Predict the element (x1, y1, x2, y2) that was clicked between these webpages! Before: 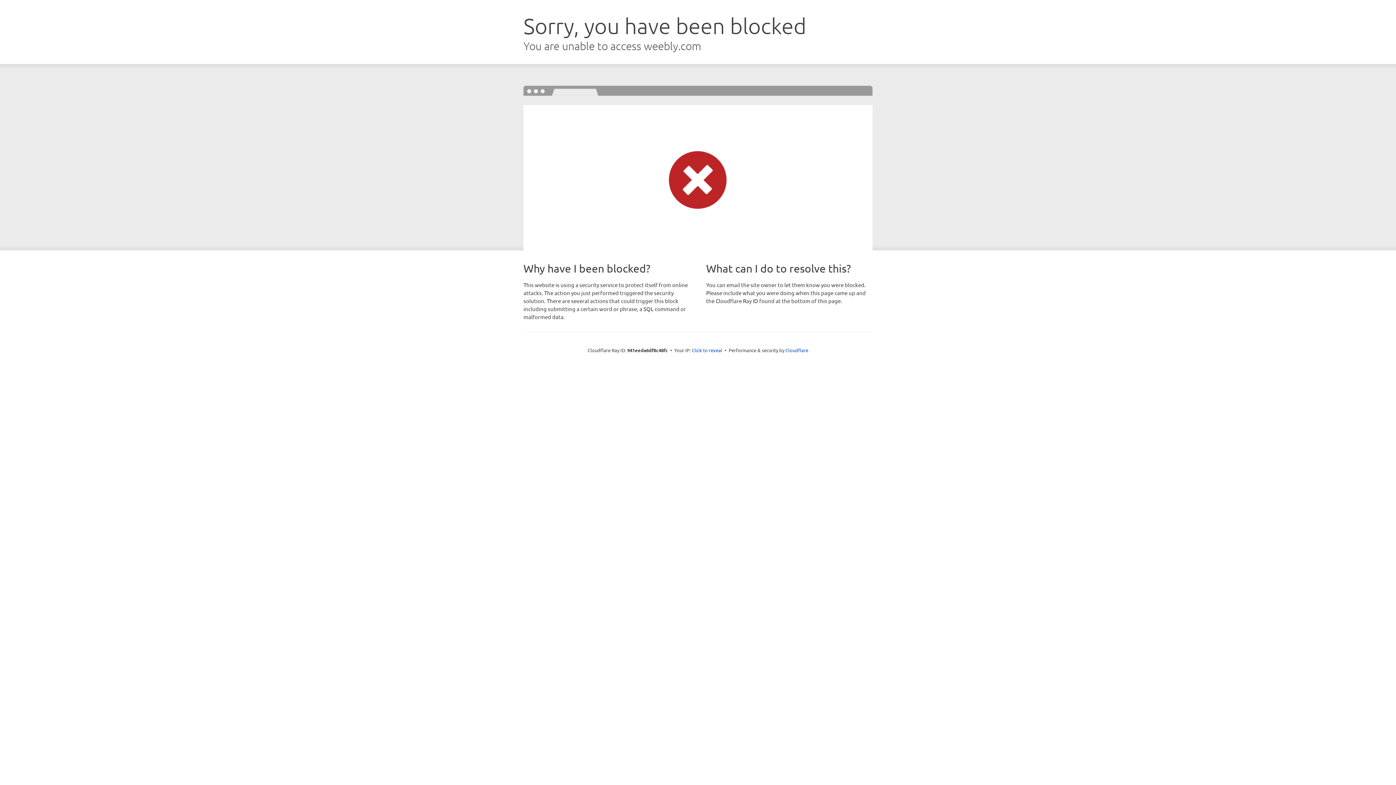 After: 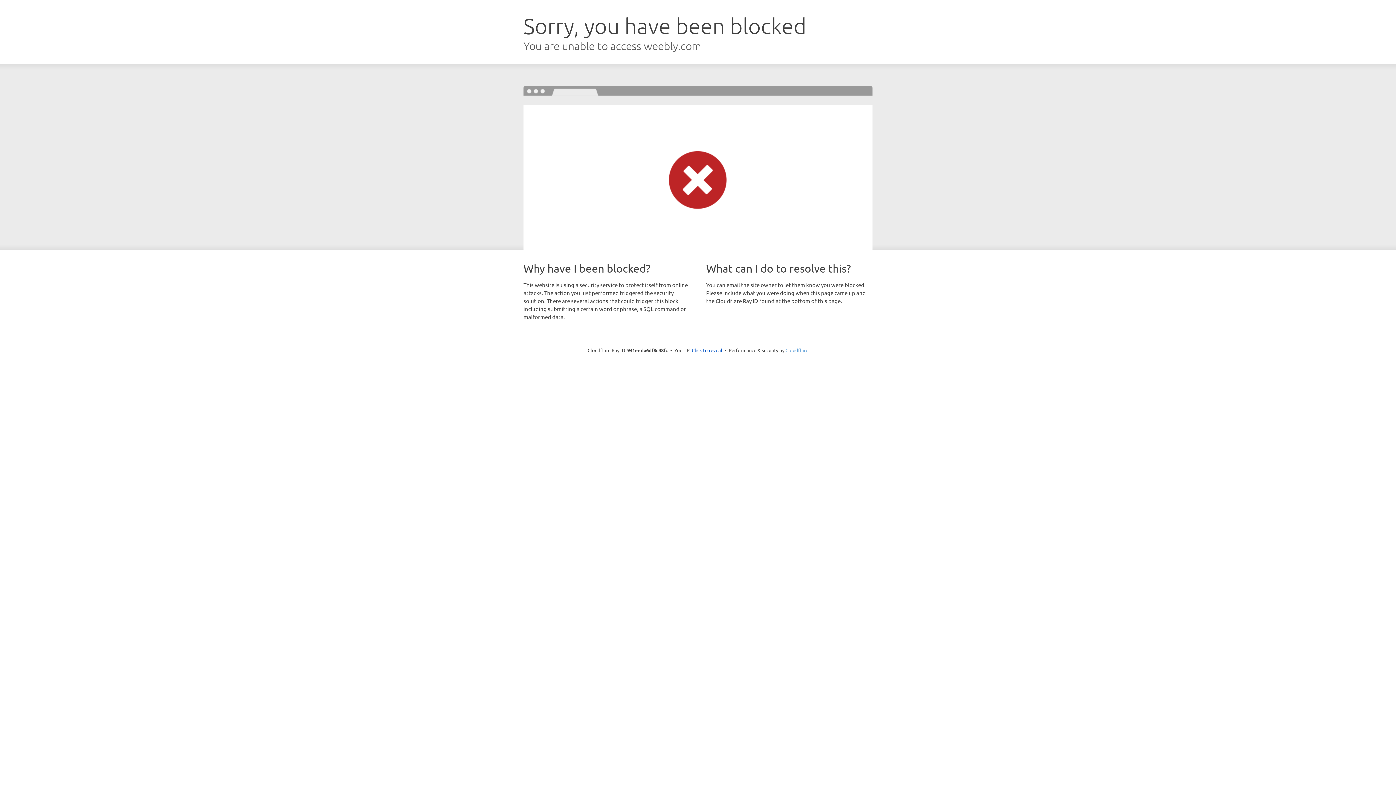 Action: label: Cloudflare bbox: (785, 347, 808, 353)